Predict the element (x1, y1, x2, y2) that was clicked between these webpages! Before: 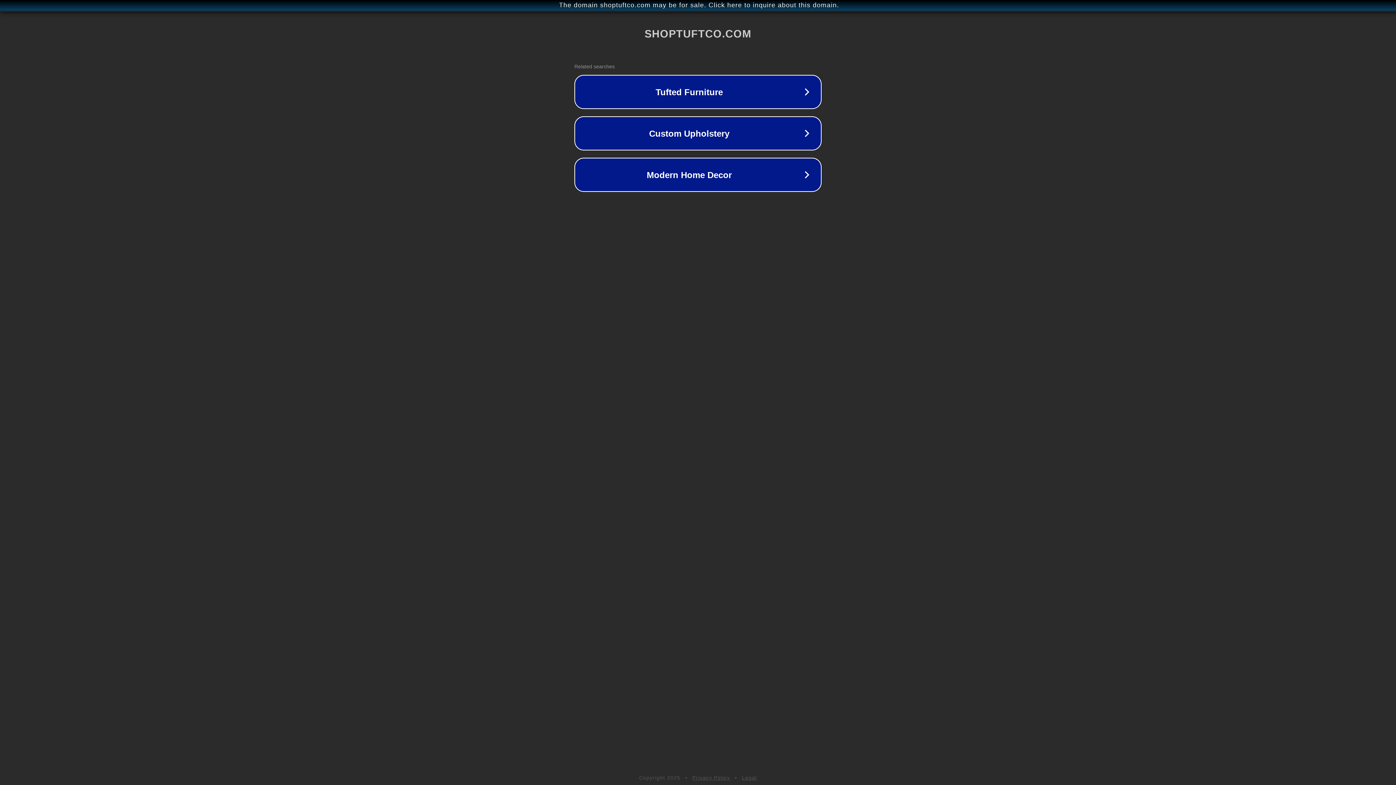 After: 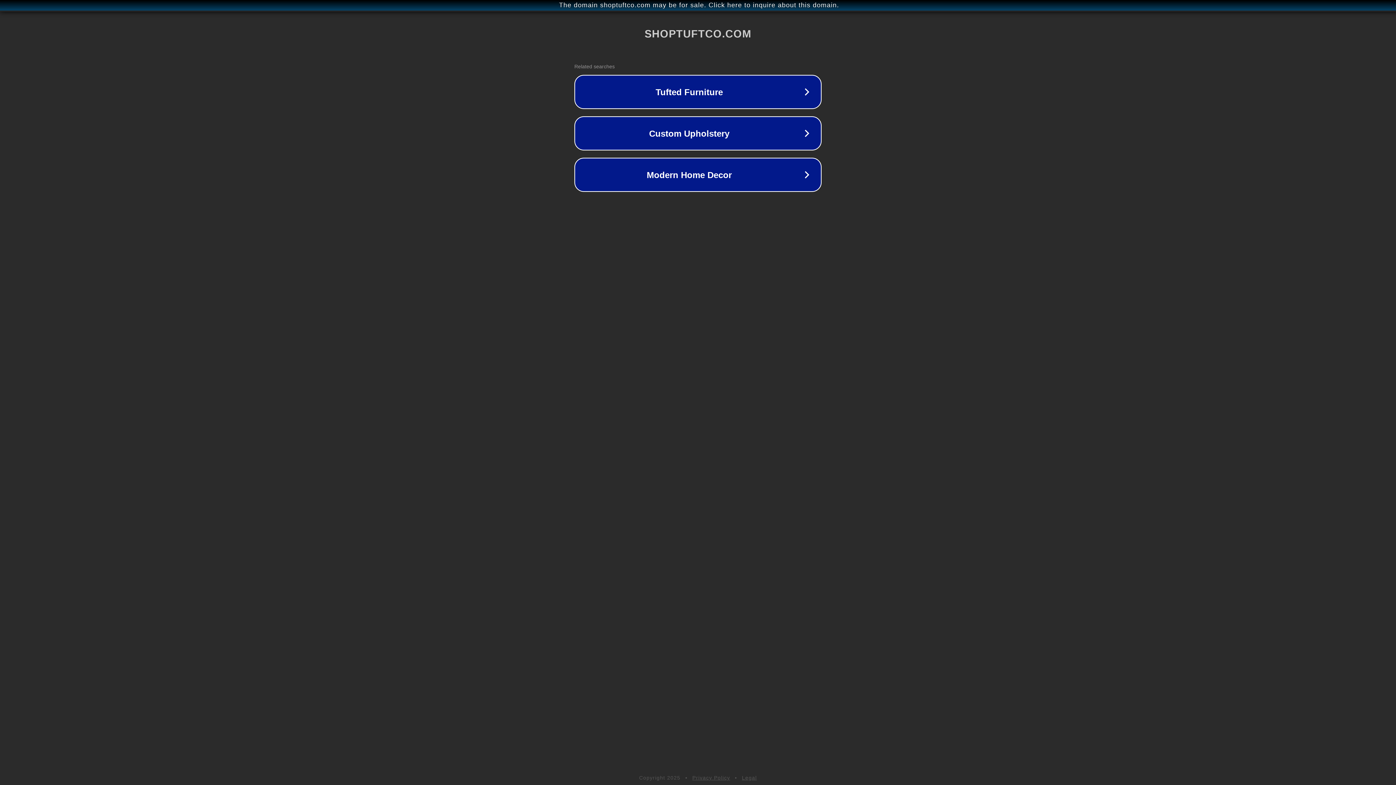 Action: label: Legal bbox: (742, 775, 757, 781)